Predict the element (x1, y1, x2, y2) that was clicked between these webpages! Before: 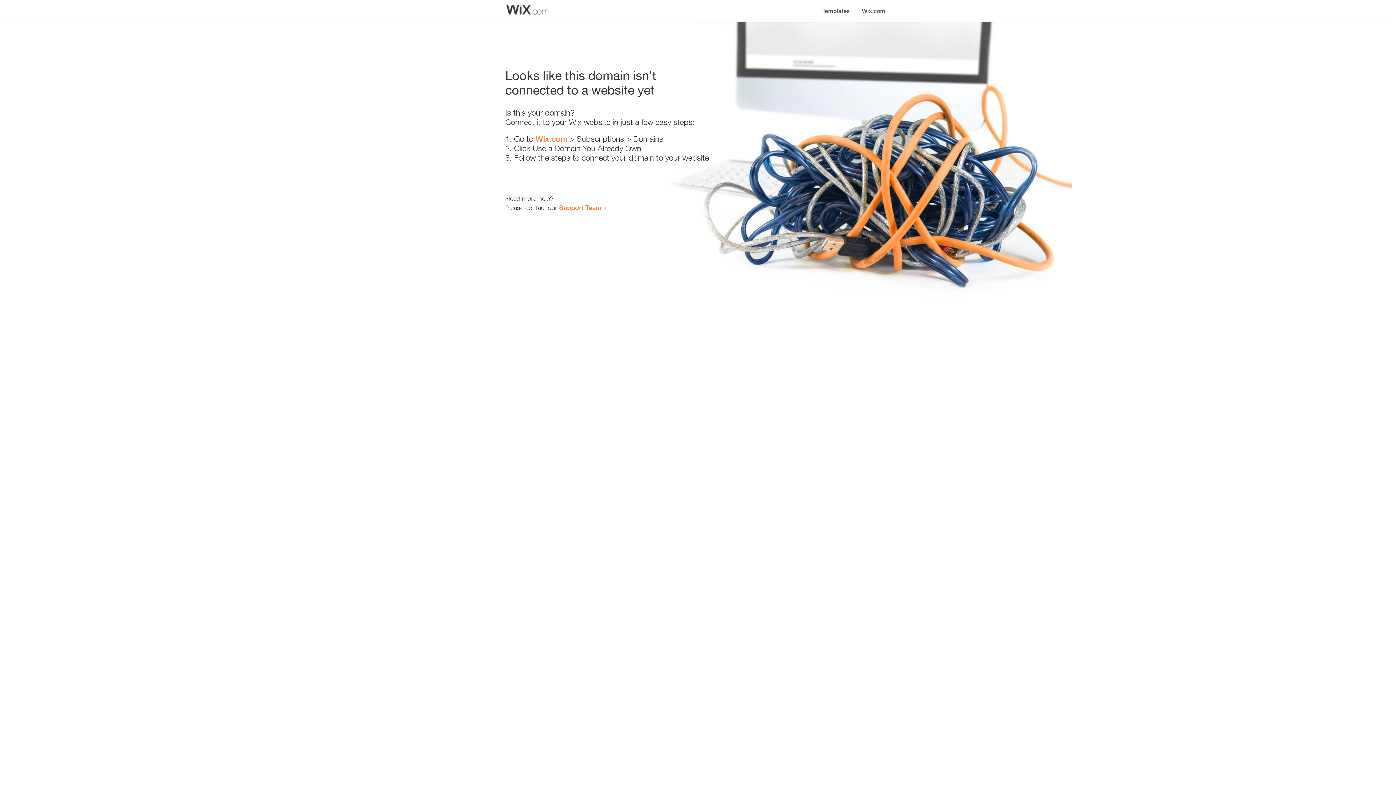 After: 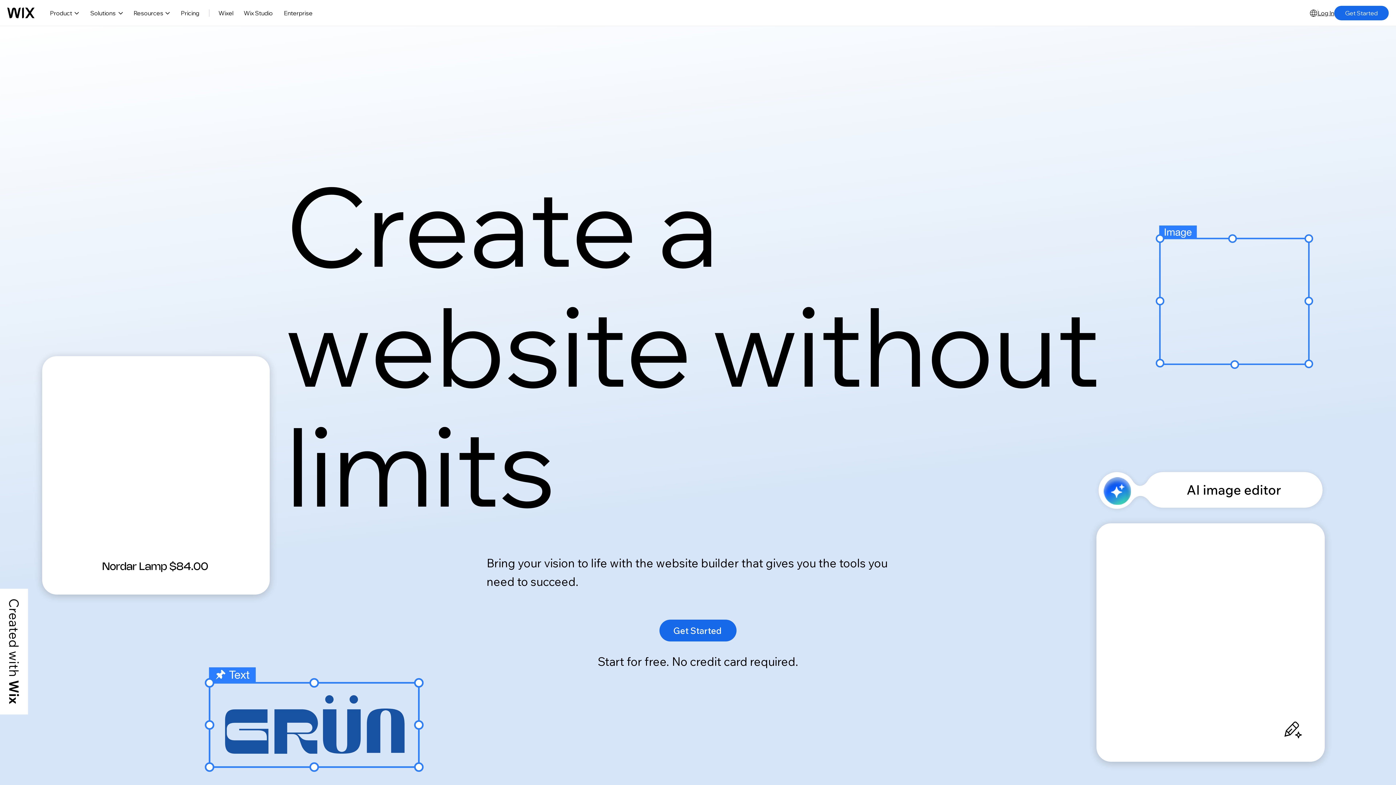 Action: bbox: (856, 0, 890, 14) label: Wix.com